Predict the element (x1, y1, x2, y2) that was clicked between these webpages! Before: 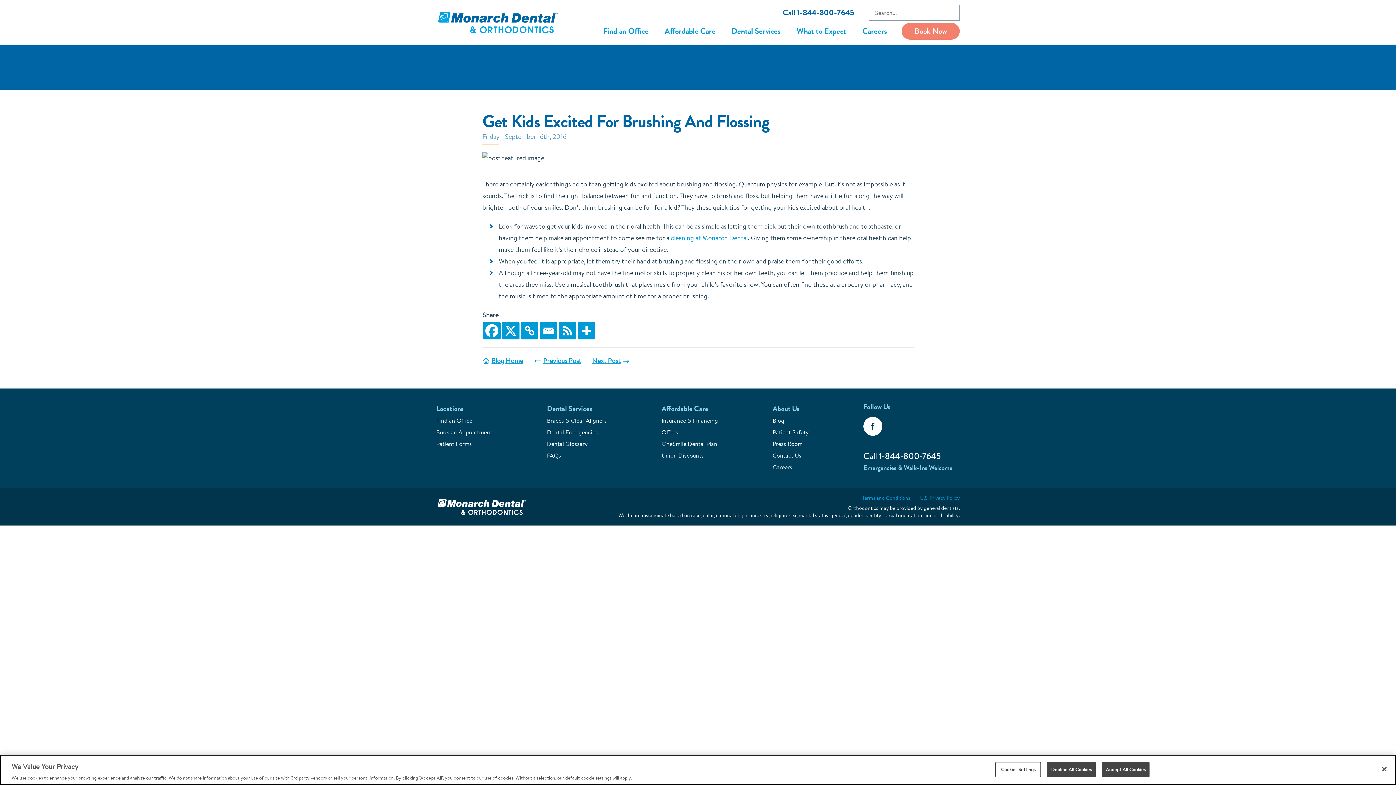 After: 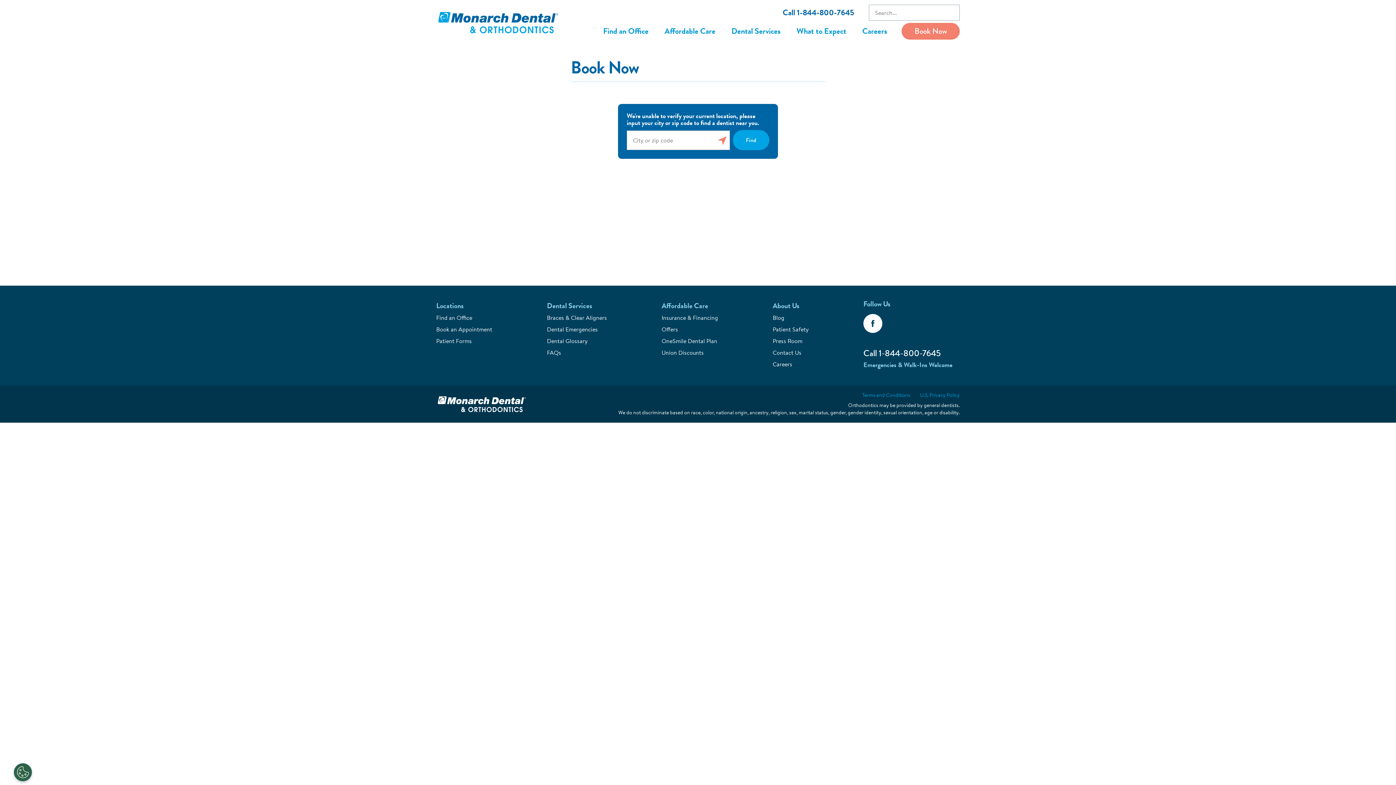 Action: label: Book Now bbox: (901, 23, 960, 39)